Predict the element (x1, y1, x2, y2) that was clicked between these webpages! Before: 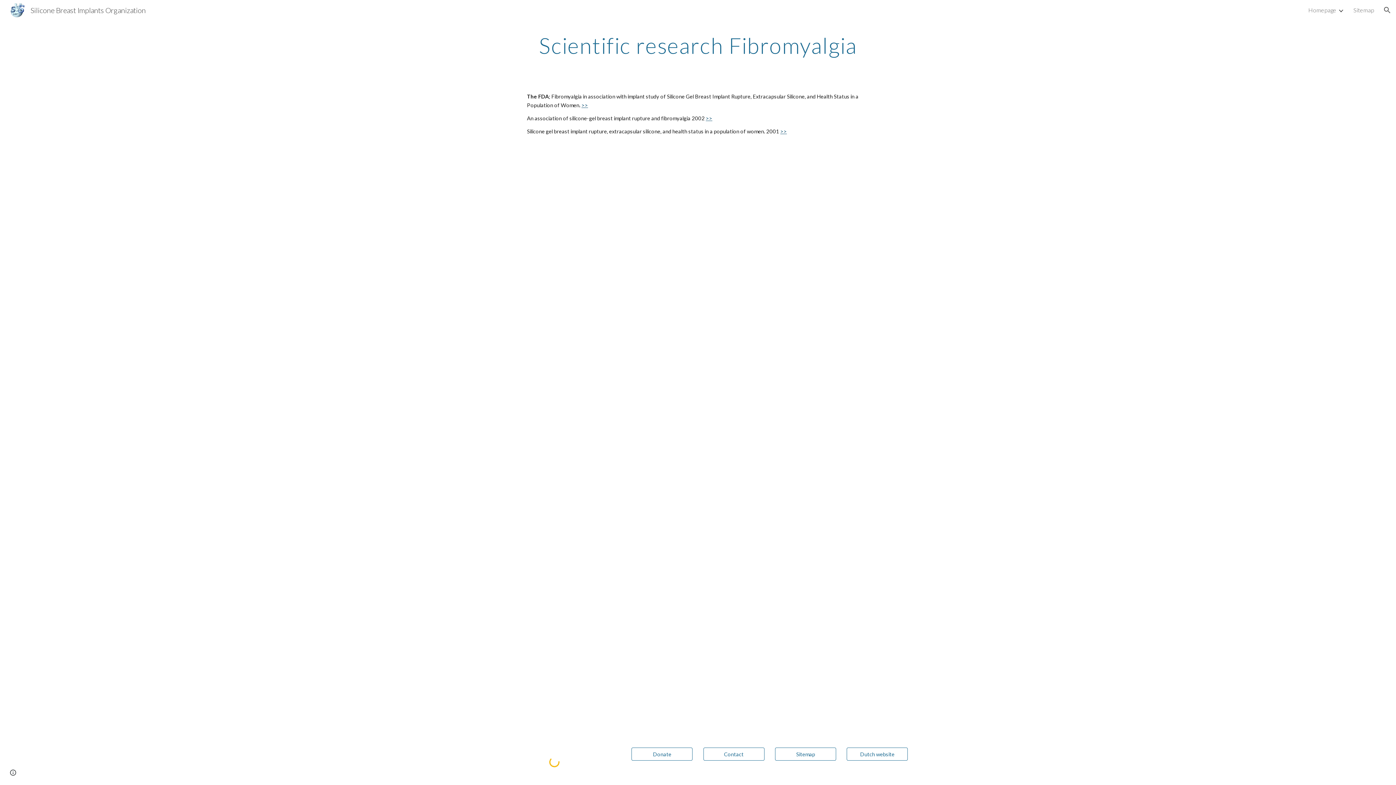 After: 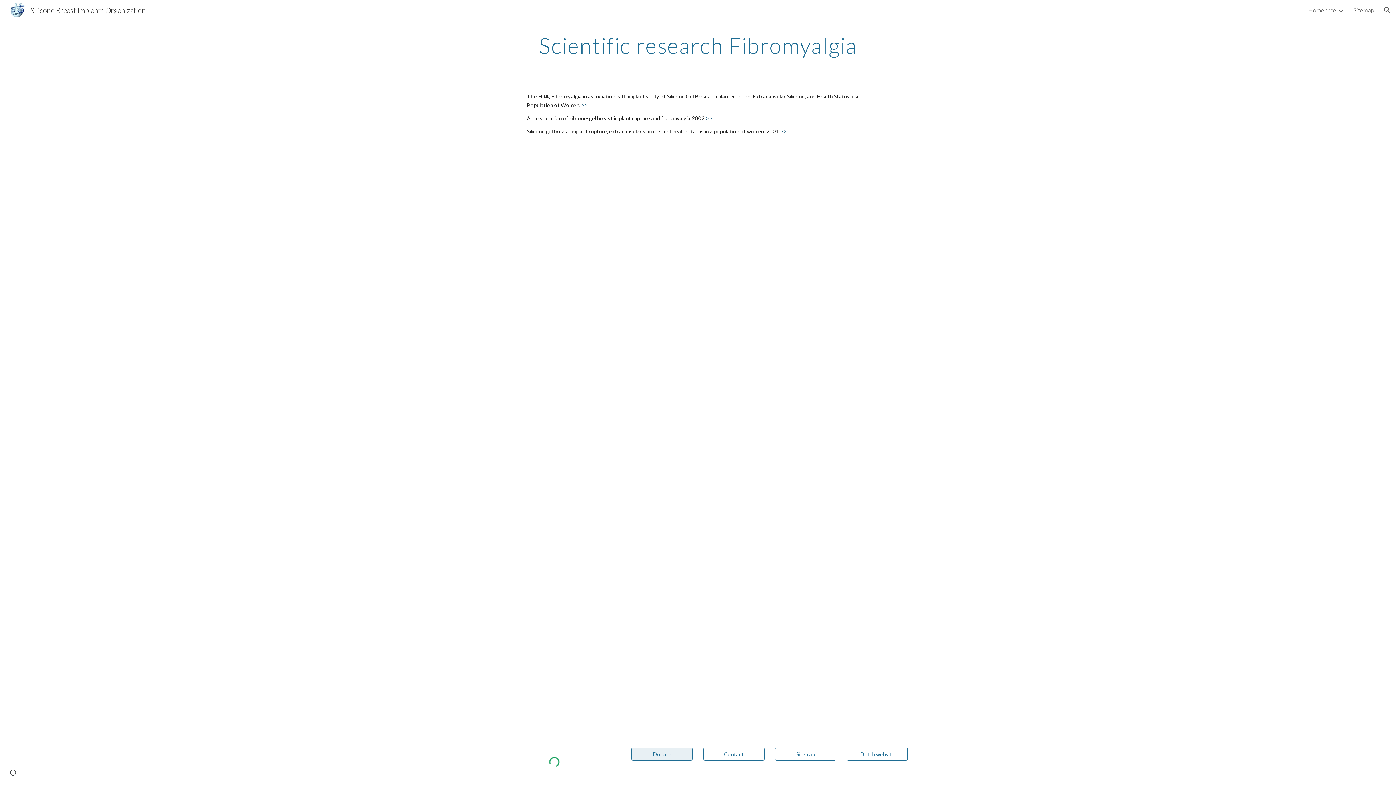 Action: bbox: (632, 746, 692, 762) label: Donate